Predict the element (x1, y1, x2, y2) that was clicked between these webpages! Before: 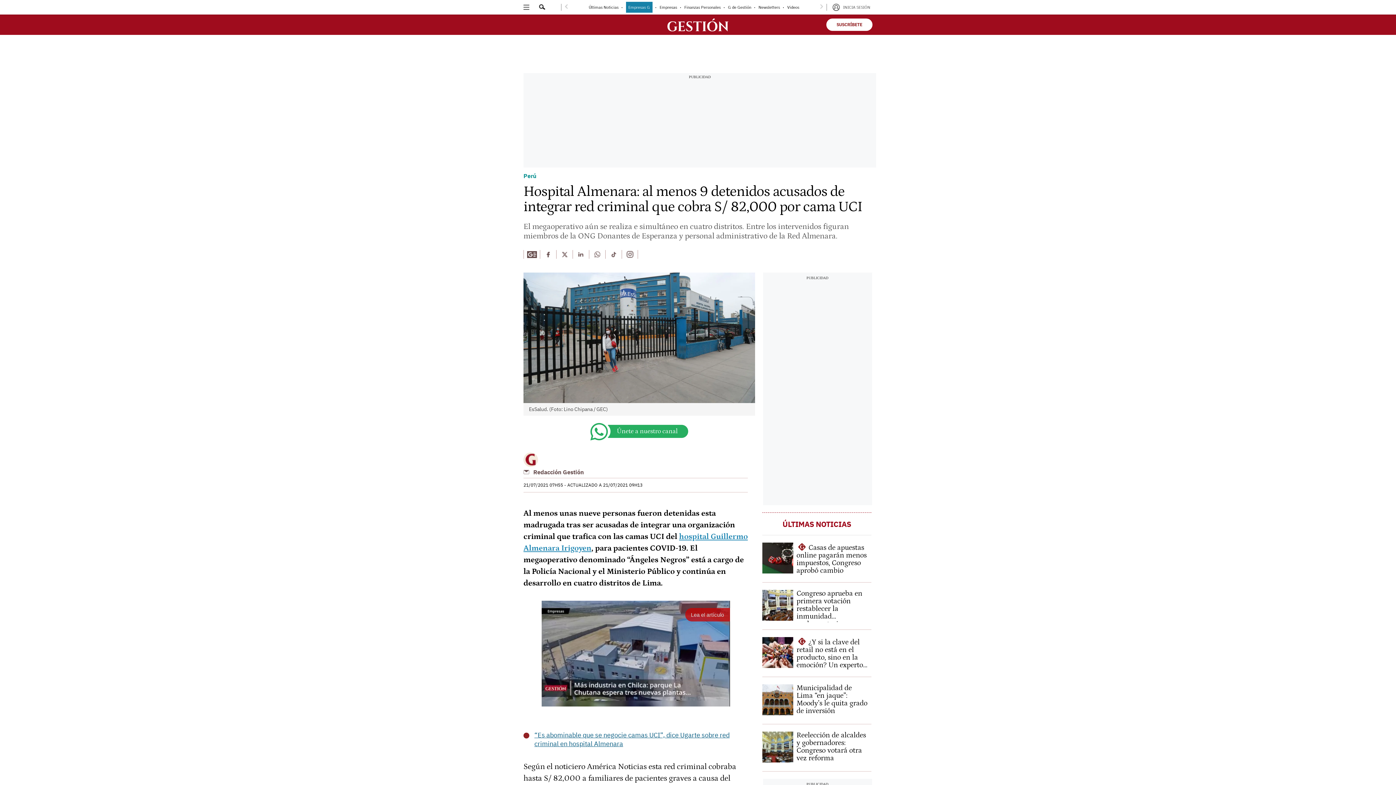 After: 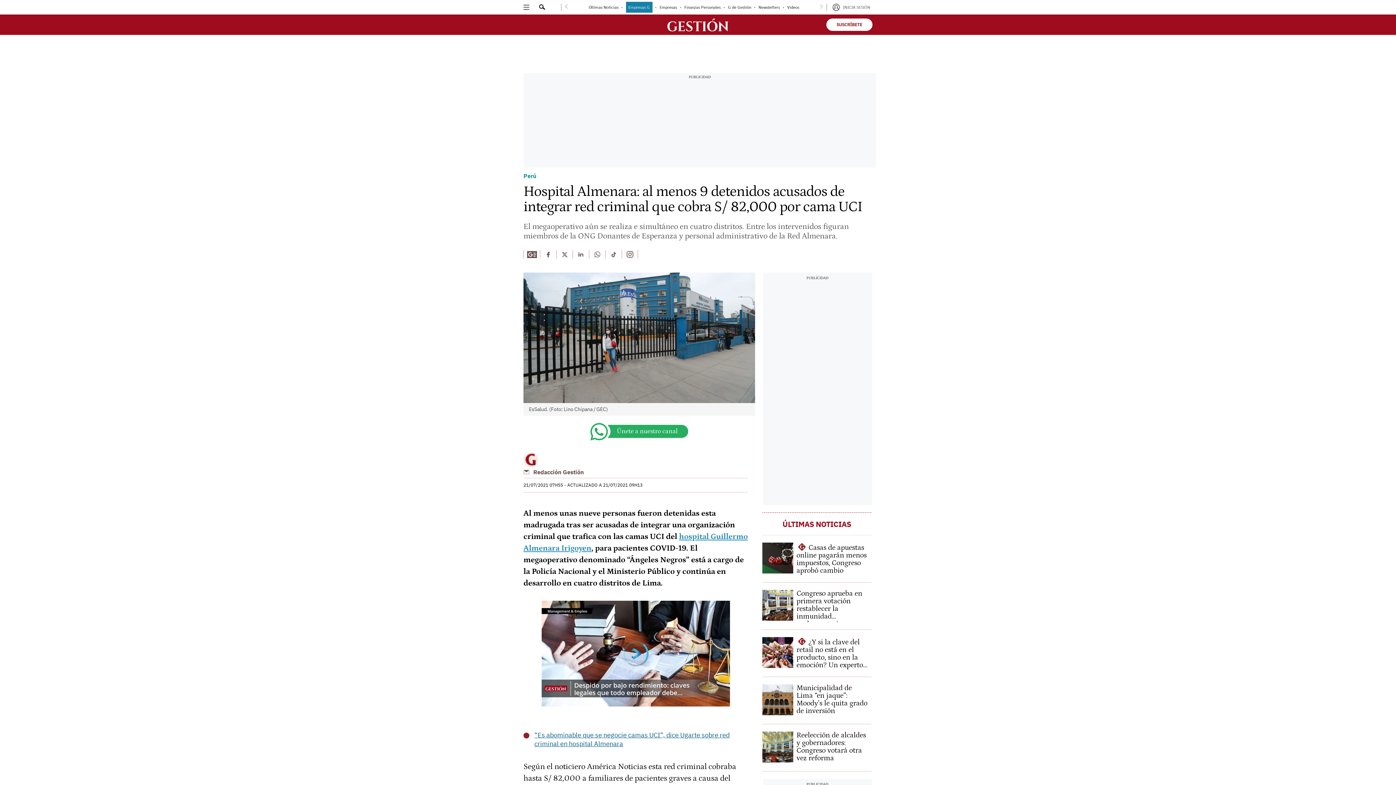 Action: label: Encuentra mas contenido en Tiktok bbox: (605, 250, 621, 258)